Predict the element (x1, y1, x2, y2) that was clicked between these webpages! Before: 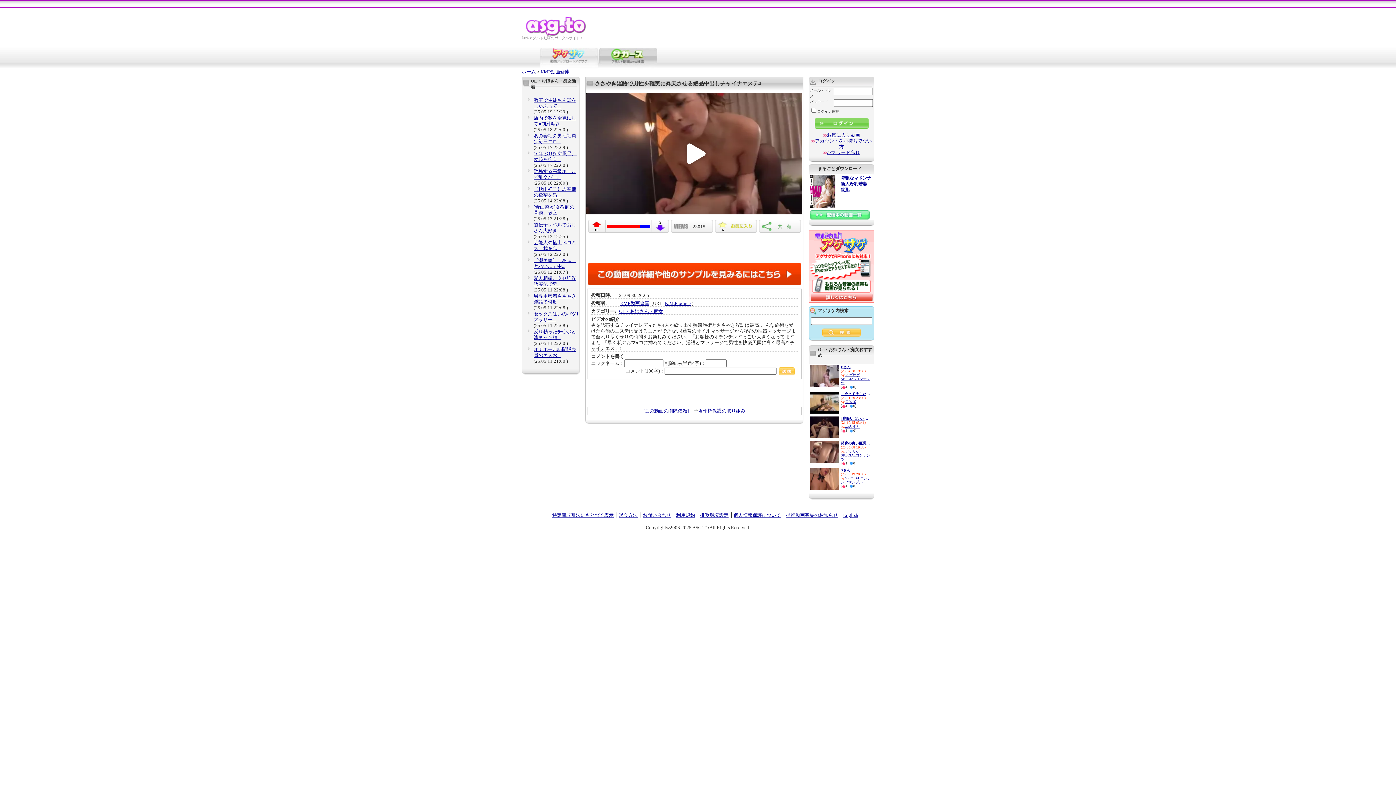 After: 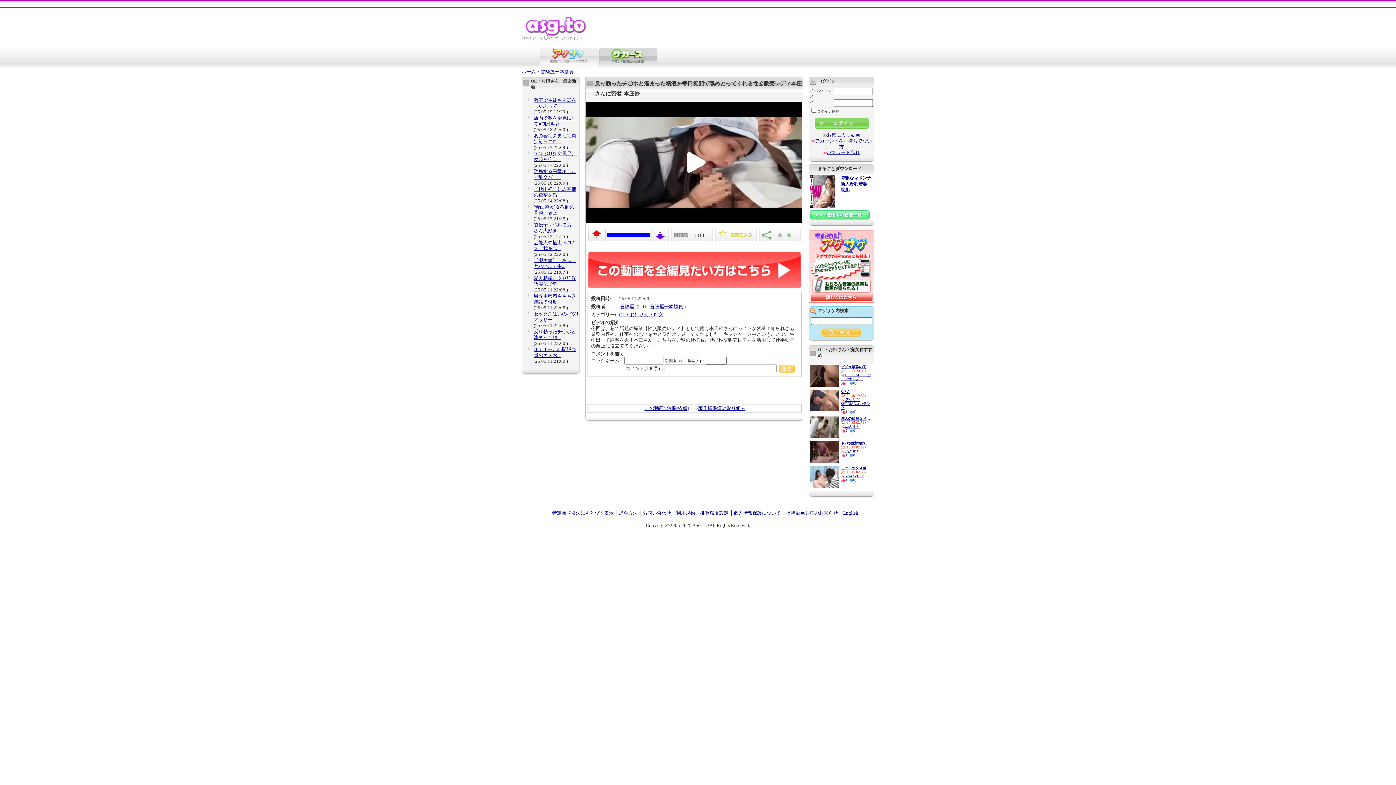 Action: bbox: (533, 329, 576, 340) label: 反り勃ったチ〇ポと溜まった精...